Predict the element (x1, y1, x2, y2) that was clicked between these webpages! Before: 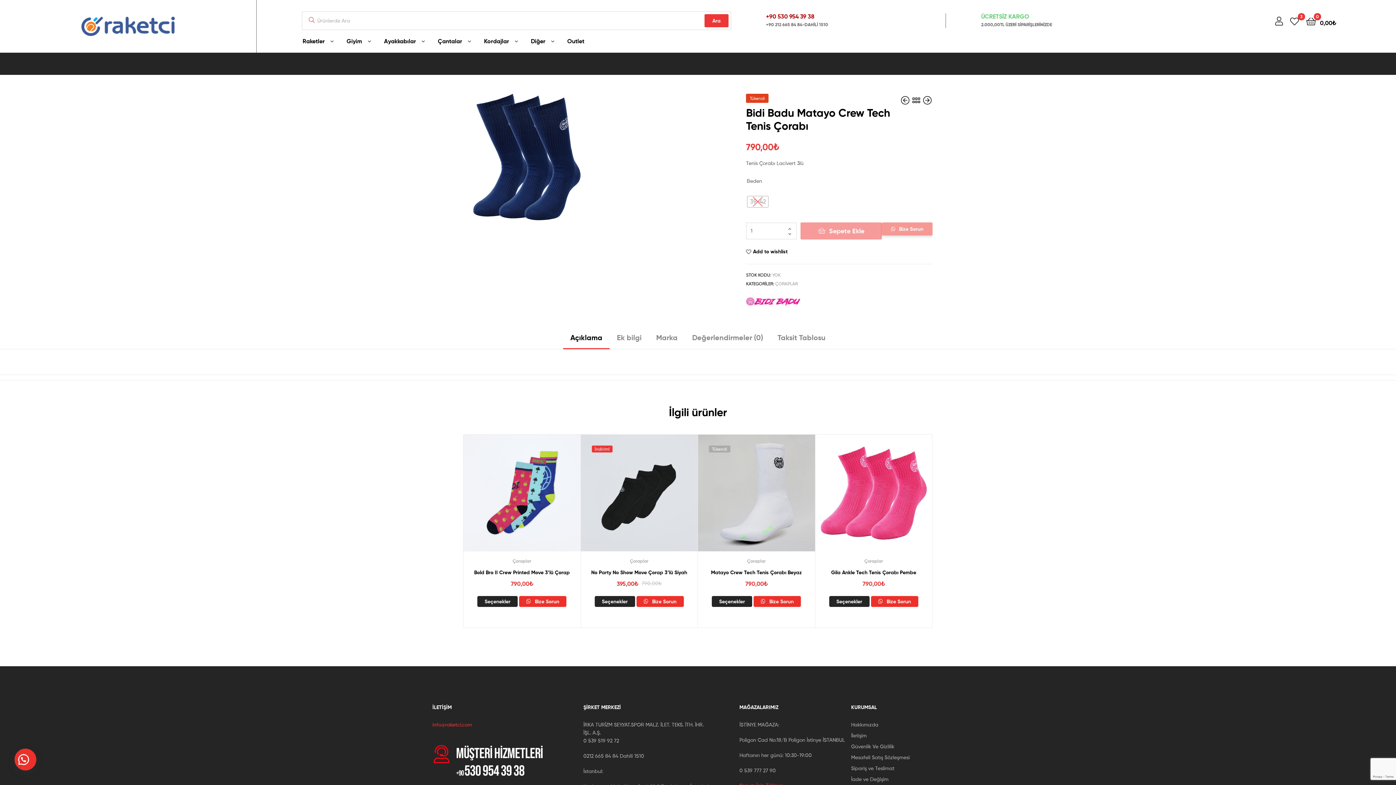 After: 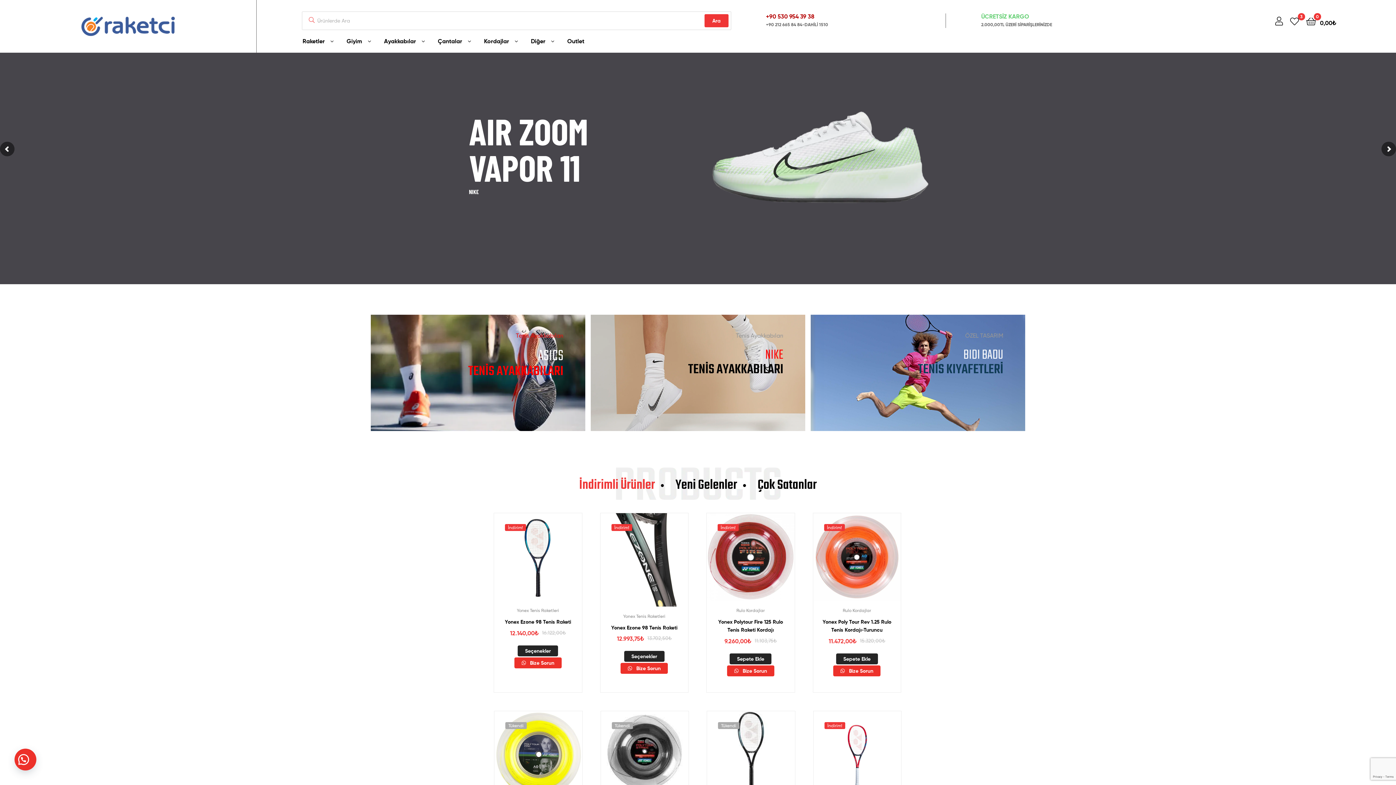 Action: bbox: (1290, 13, 1299, 27) label: 3